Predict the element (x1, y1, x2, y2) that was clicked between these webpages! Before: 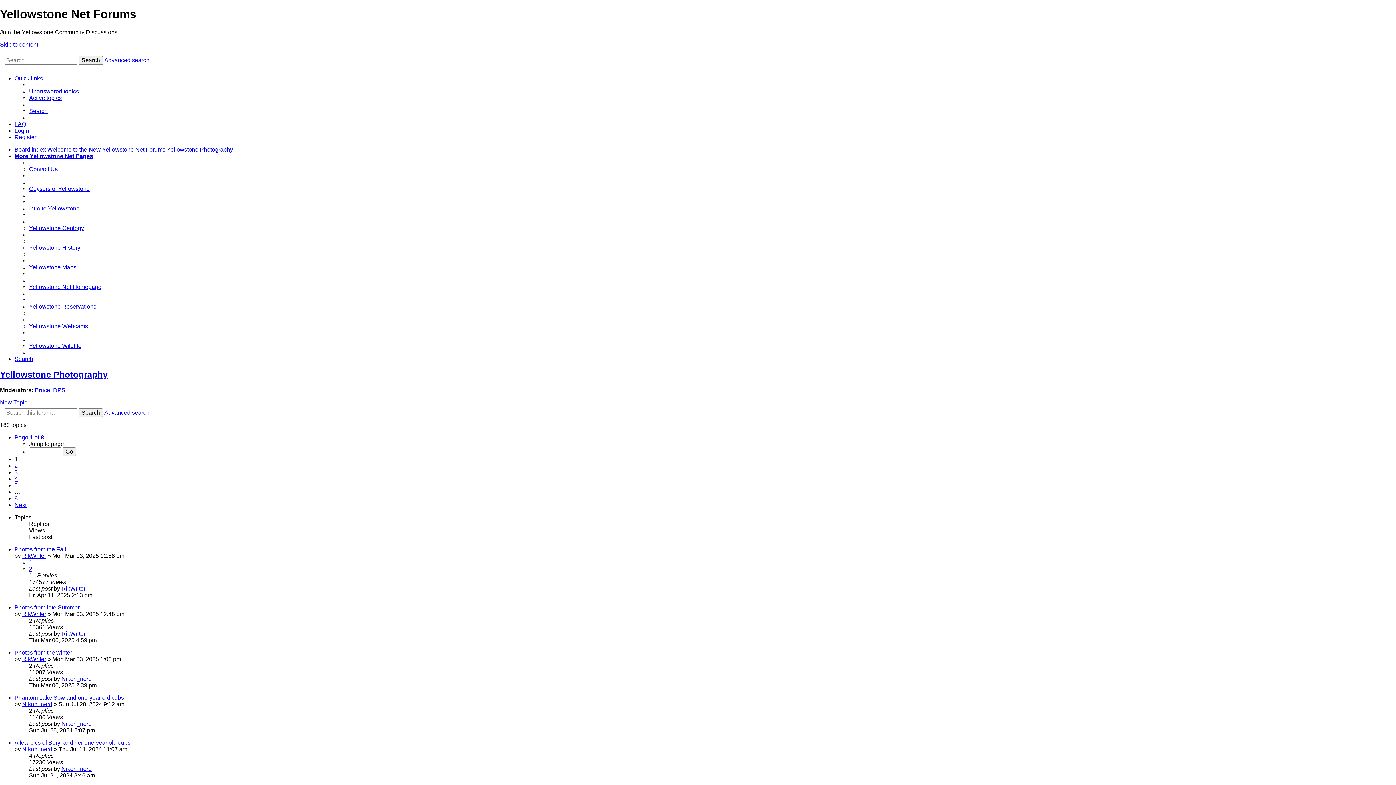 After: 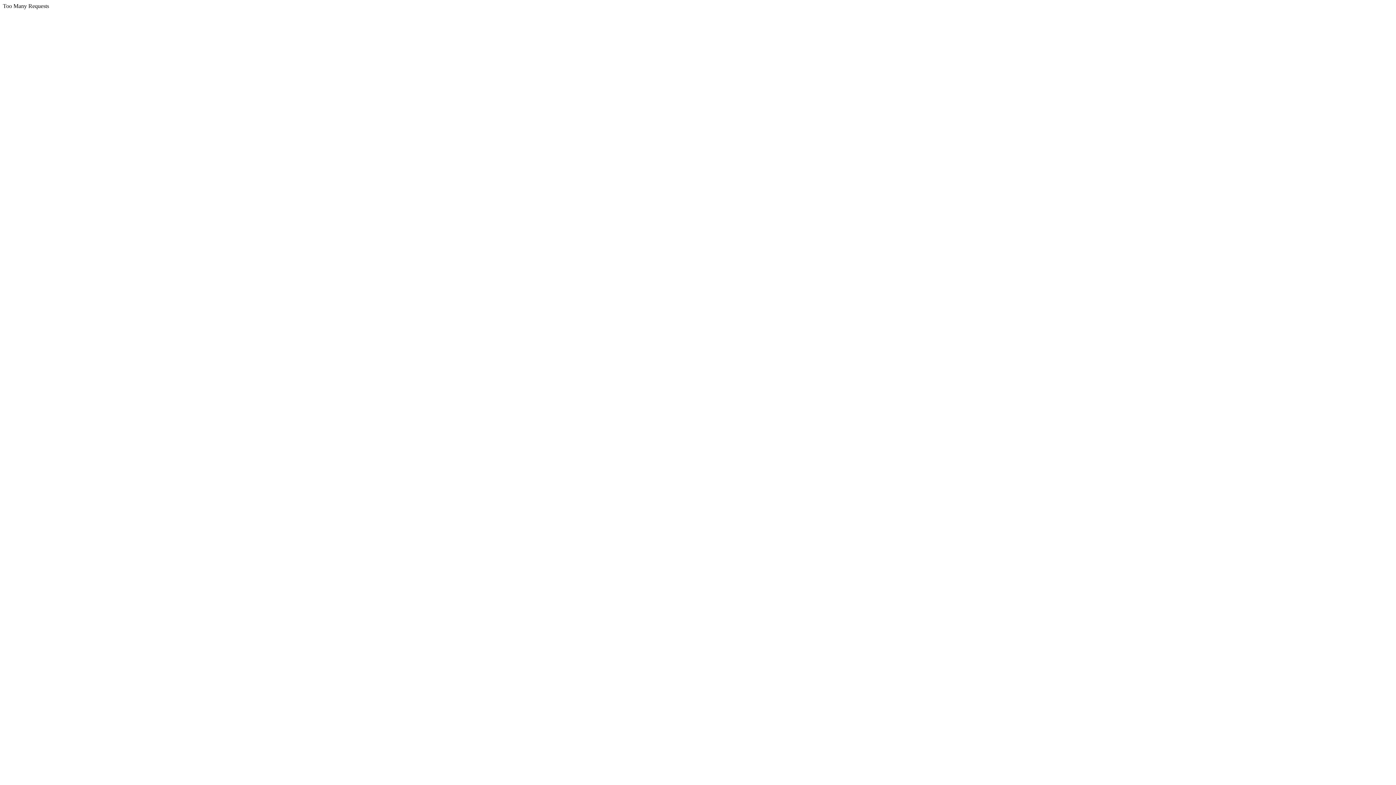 Action: label: Yellowstone Wildlife bbox: (29, 343, 81, 349)